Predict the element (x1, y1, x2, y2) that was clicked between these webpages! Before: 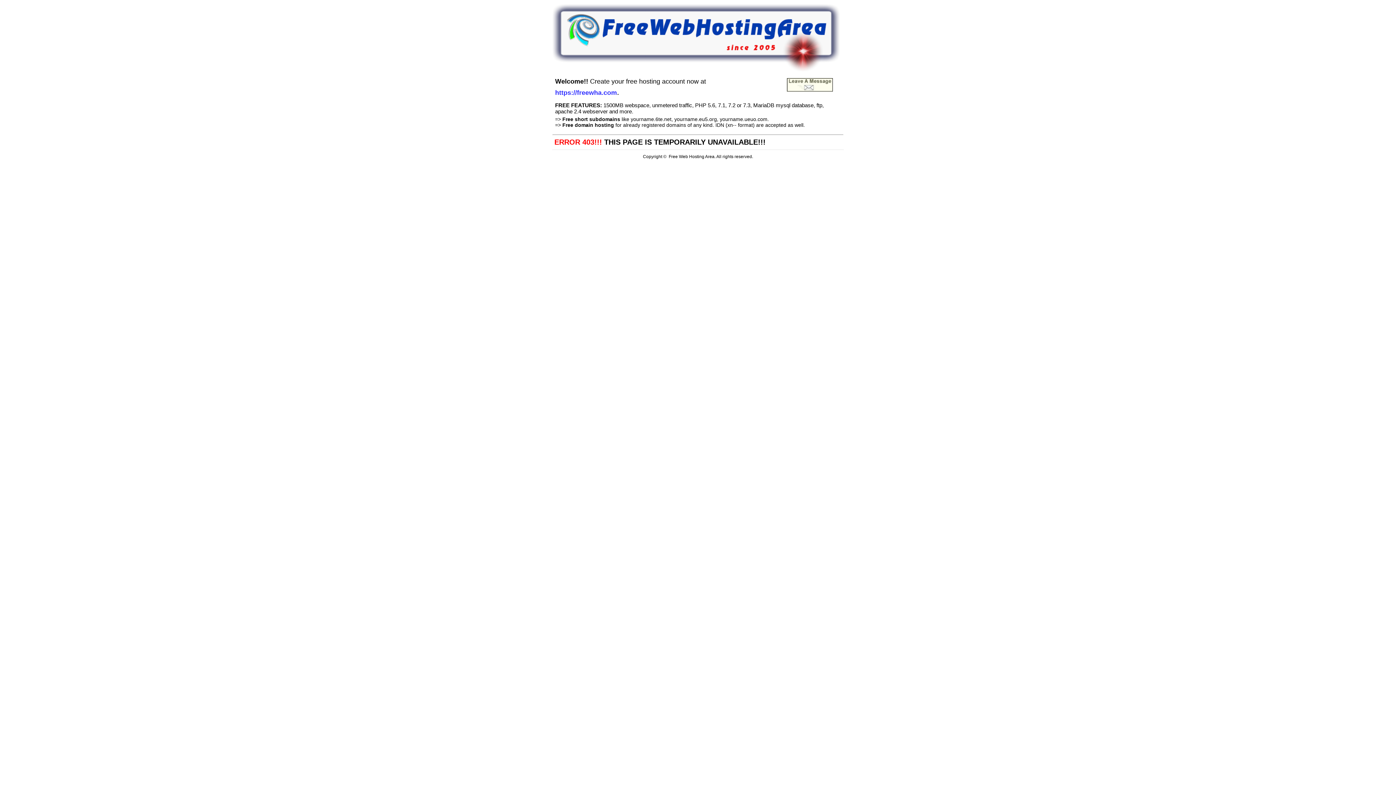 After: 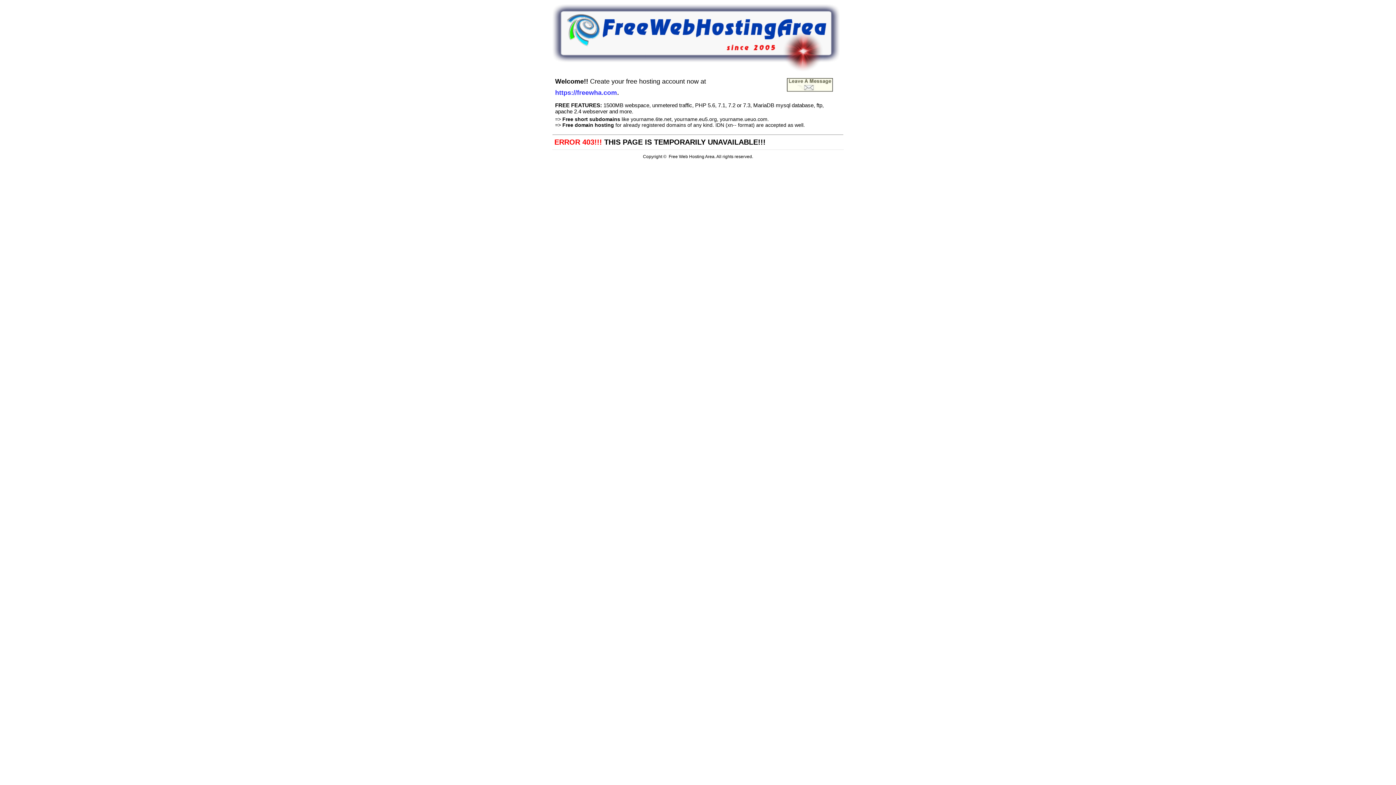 Action: bbox: (552, 66, 840, 72)